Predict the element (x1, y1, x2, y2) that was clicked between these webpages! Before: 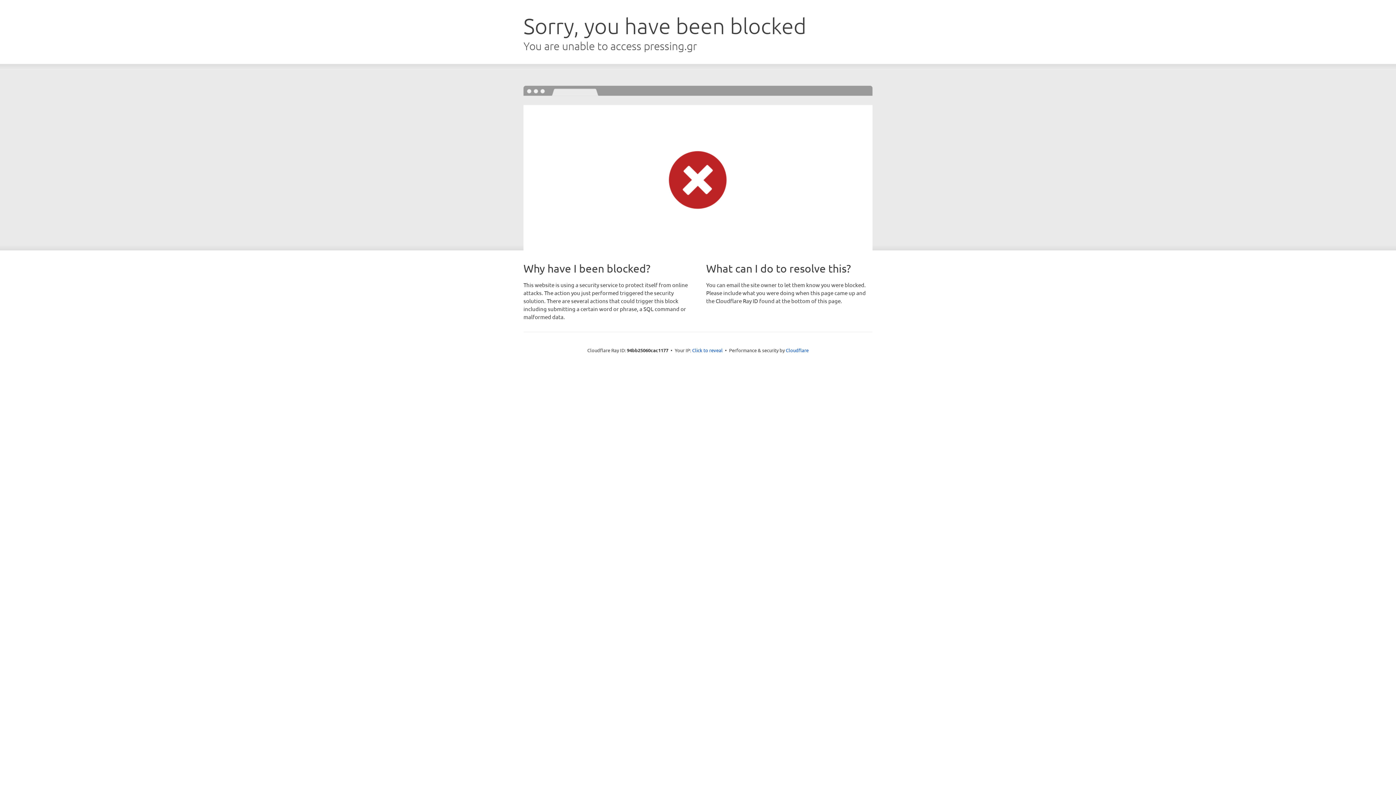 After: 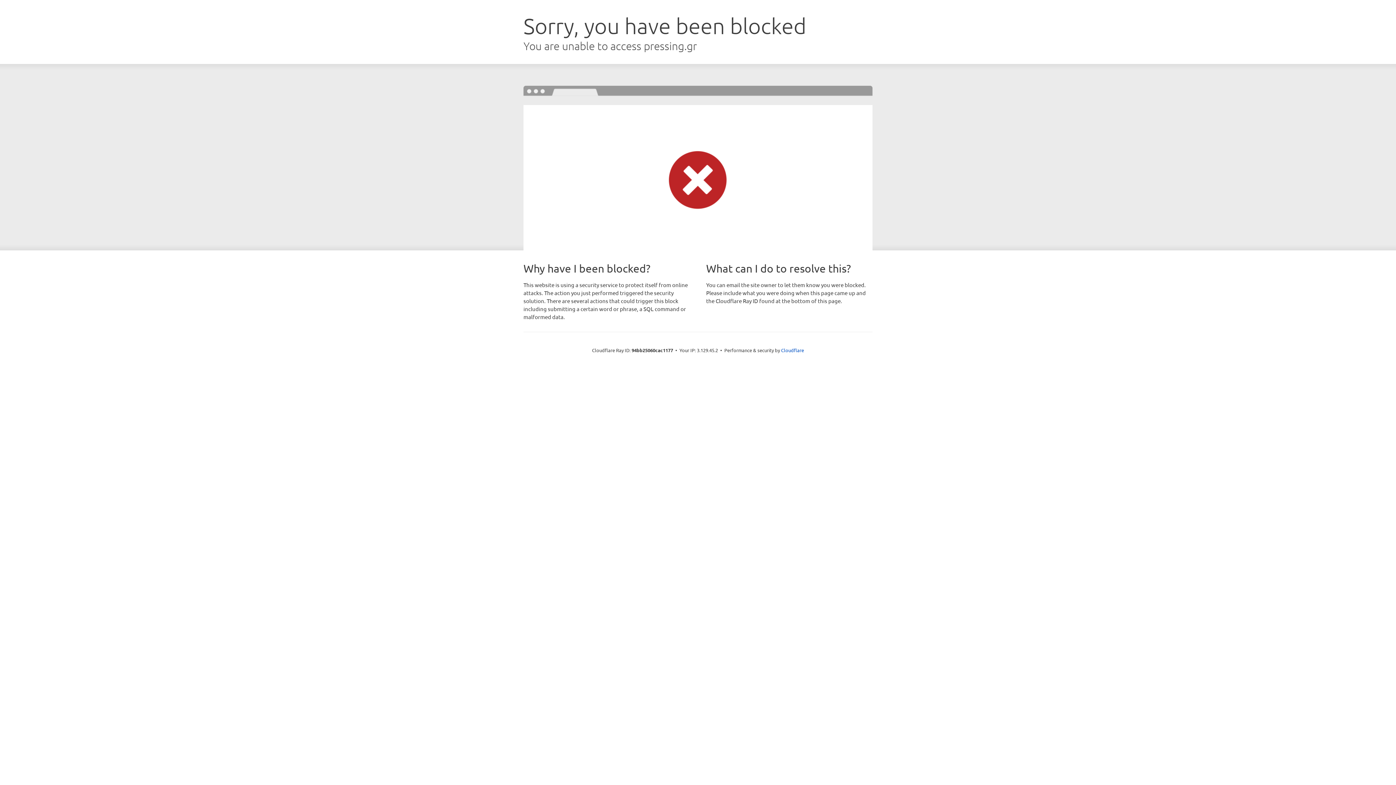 Action: bbox: (692, 346, 722, 353) label: Click to reveal